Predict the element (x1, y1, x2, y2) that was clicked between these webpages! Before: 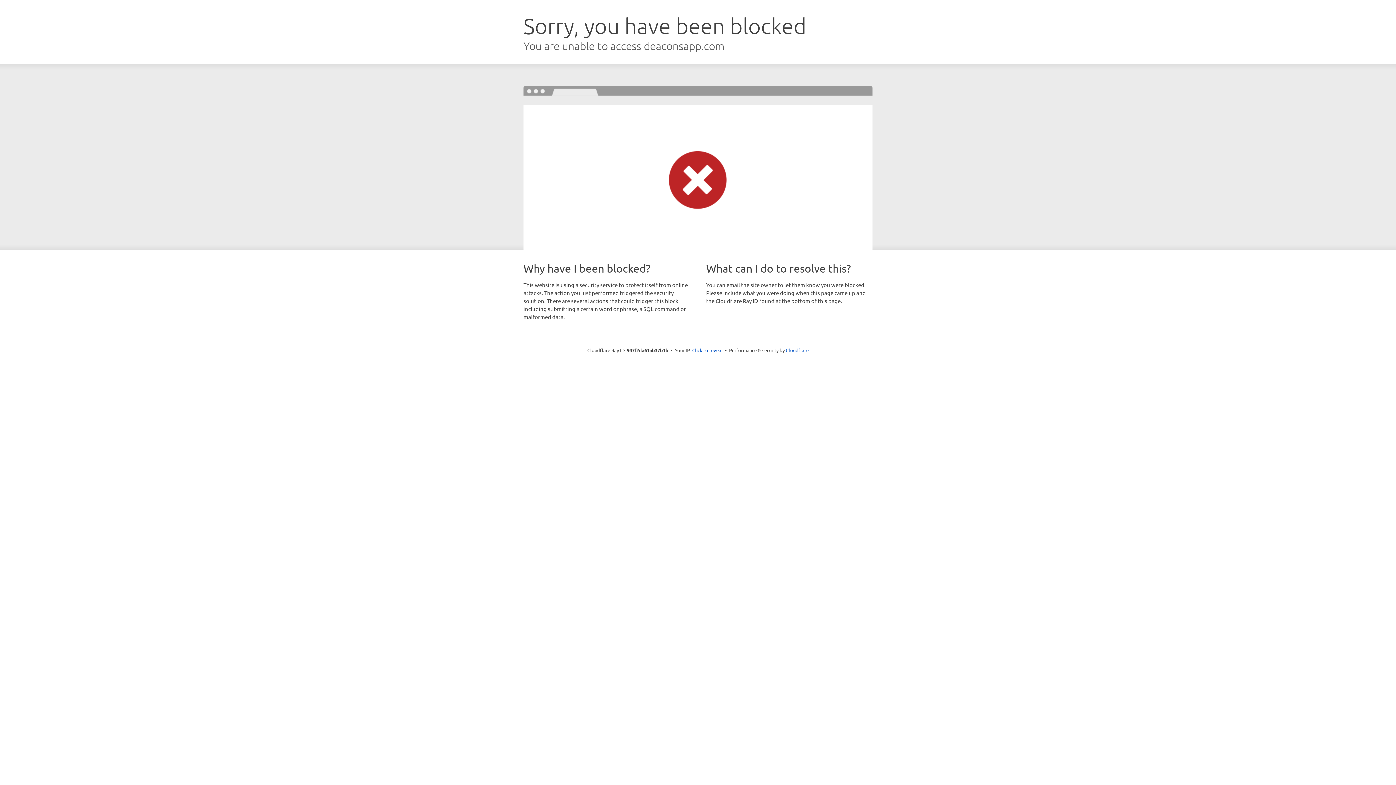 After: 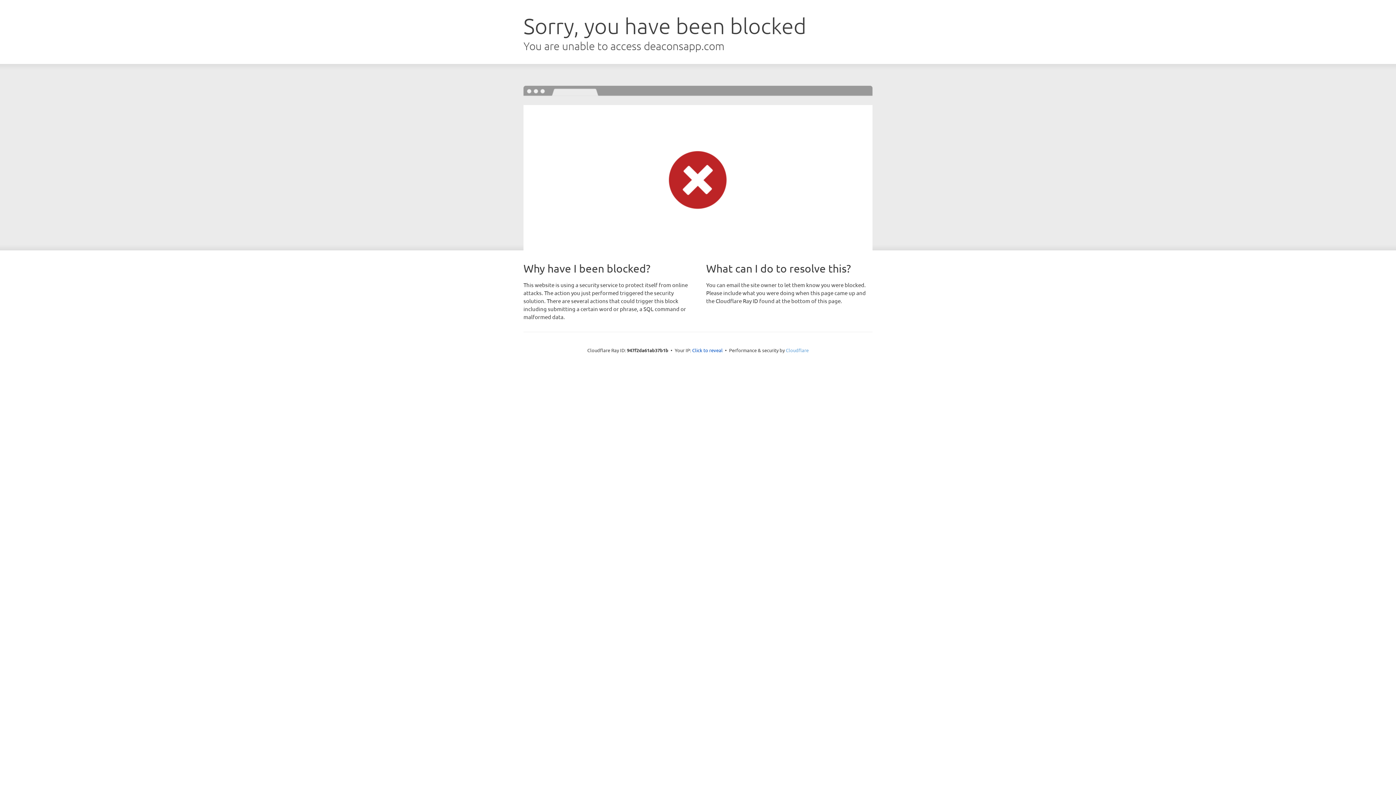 Action: bbox: (786, 347, 808, 353) label: Cloudflare